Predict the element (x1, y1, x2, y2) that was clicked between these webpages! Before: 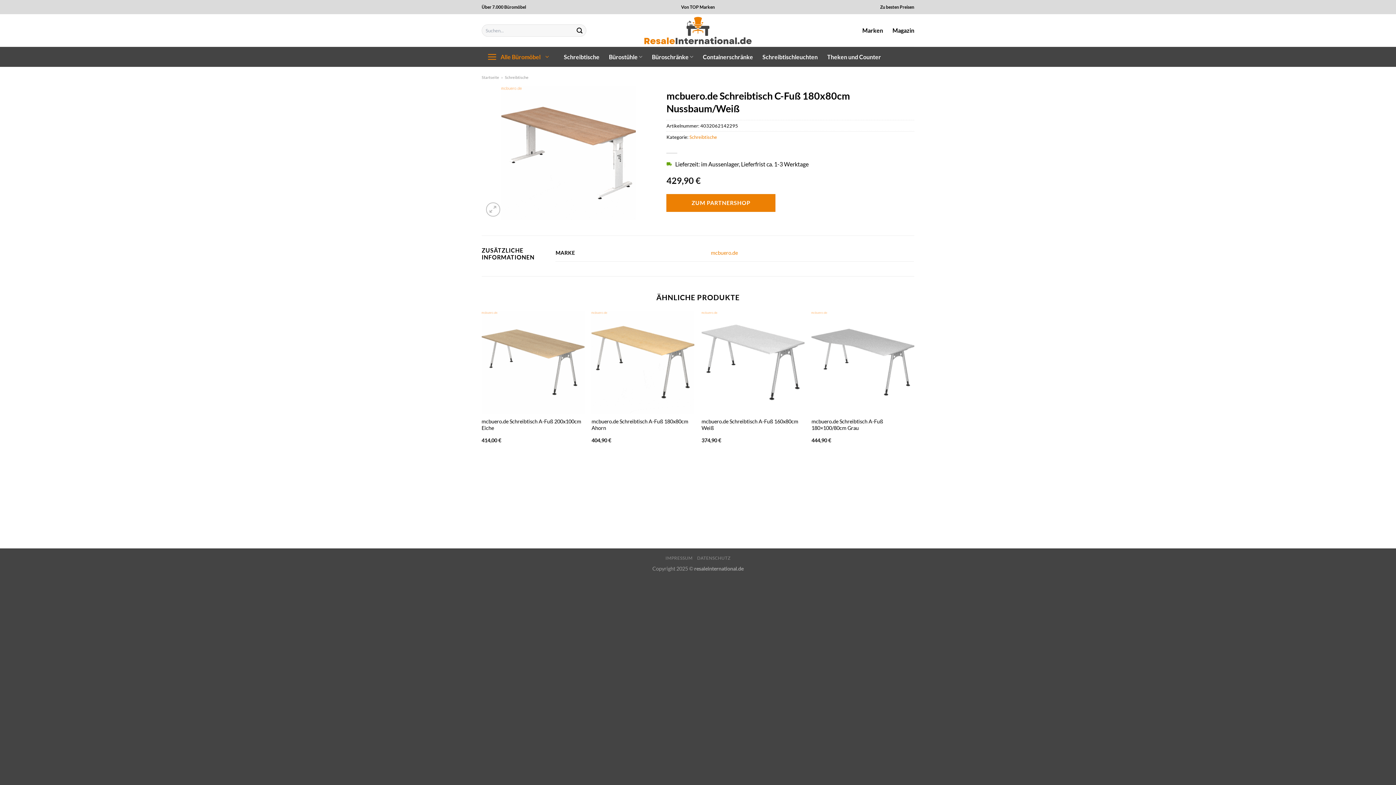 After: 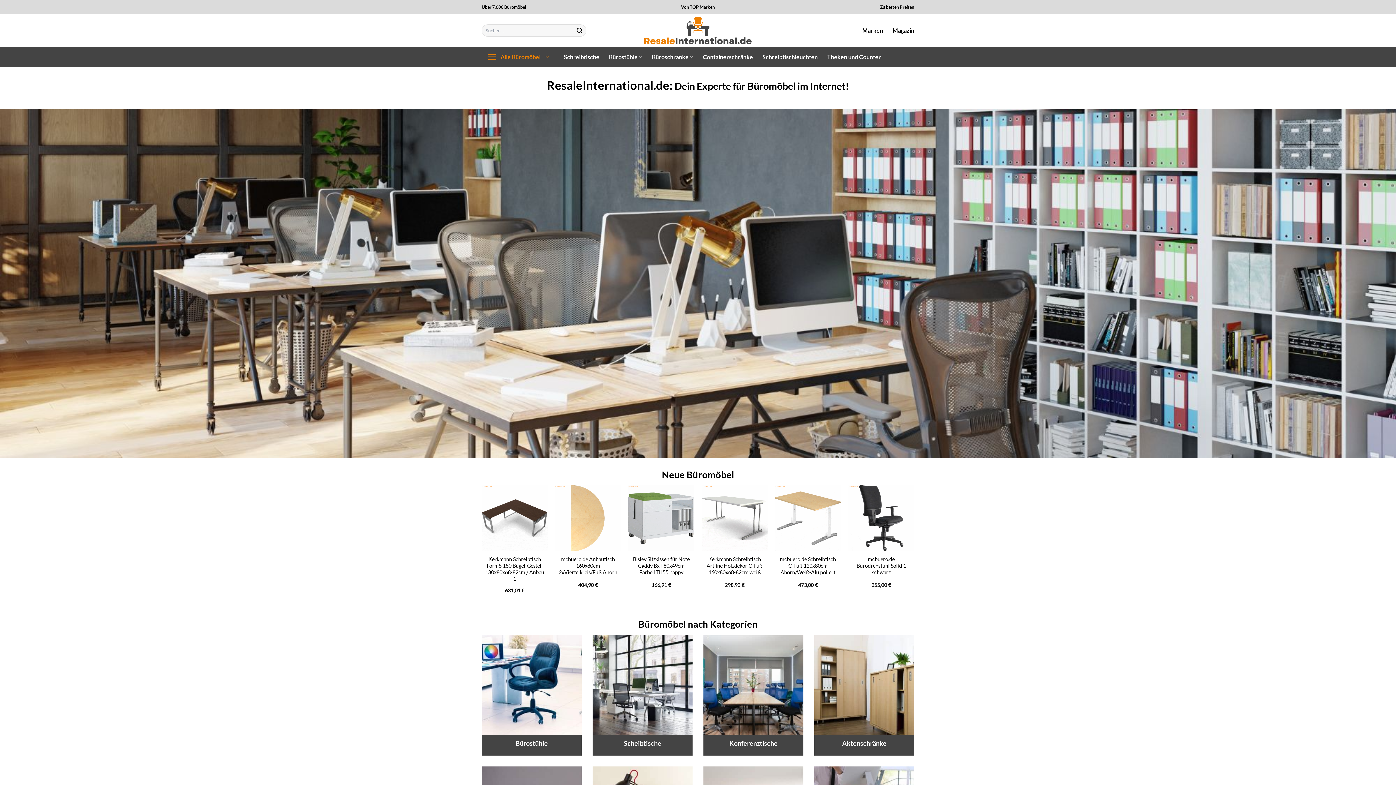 Action: bbox: (643, 16, 752, 44)